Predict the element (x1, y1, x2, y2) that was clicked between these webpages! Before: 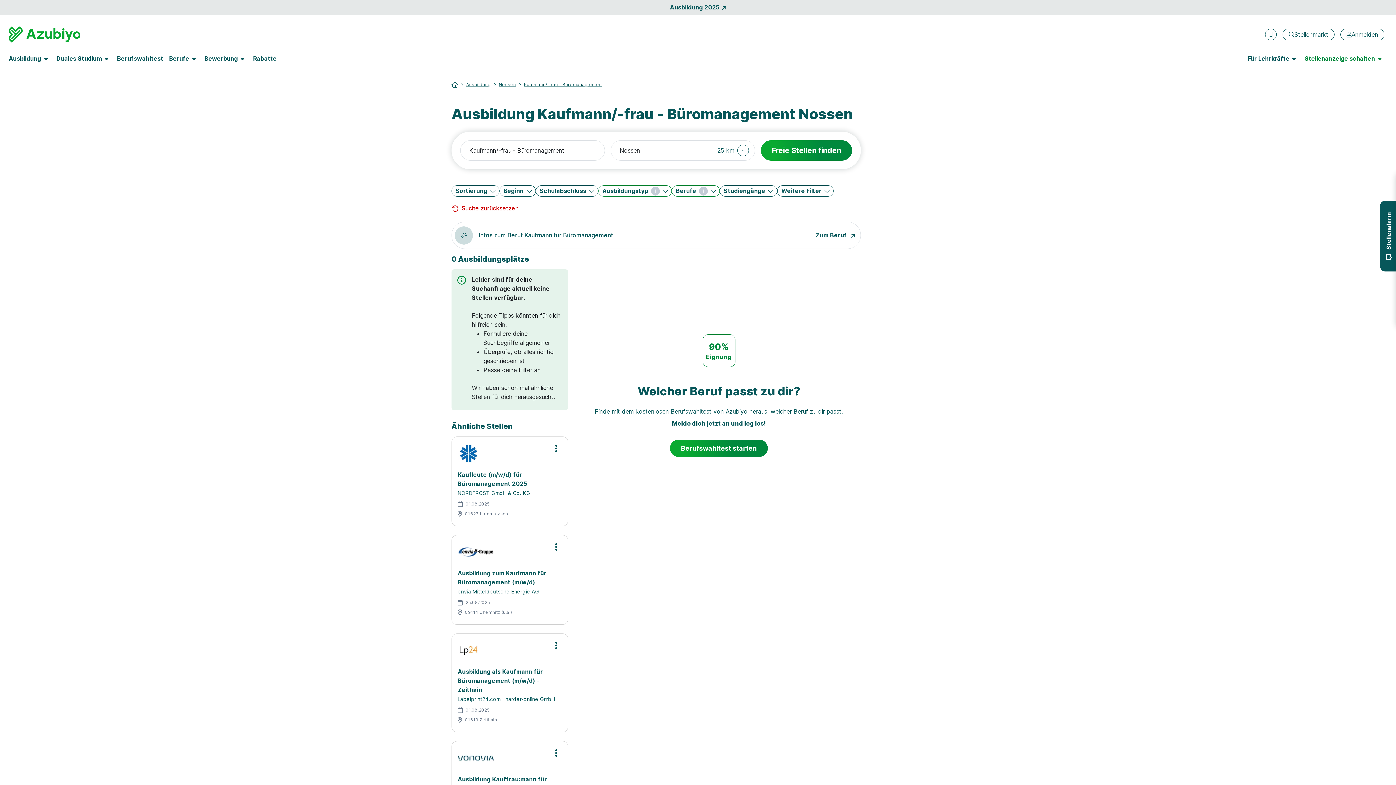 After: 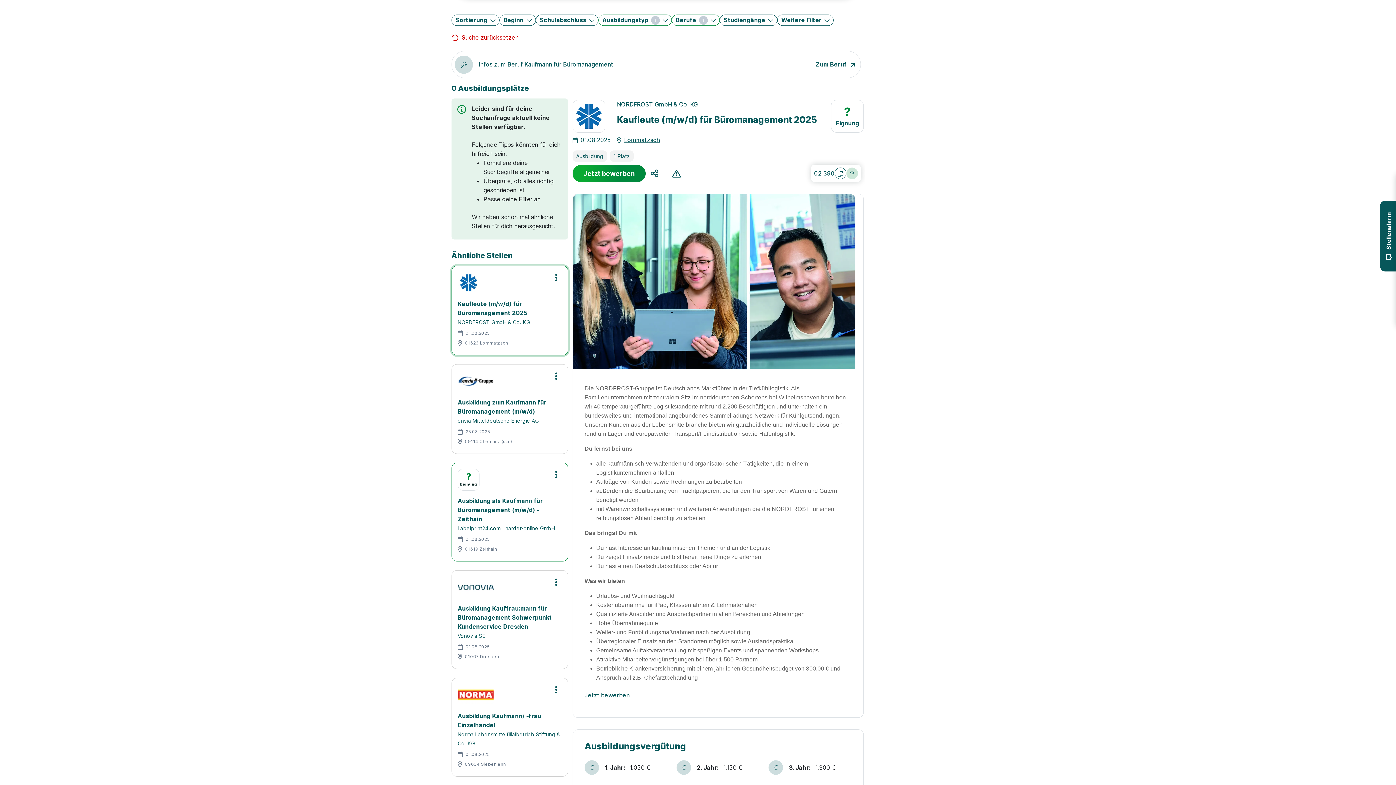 Action: bbox: (457, 442, 562, 520) label: Kaufleute (m/w/d) für Büromanagement 2025
NORDFROST GmbH & Co. KG
01.08.2025
01623 Lommatzsch